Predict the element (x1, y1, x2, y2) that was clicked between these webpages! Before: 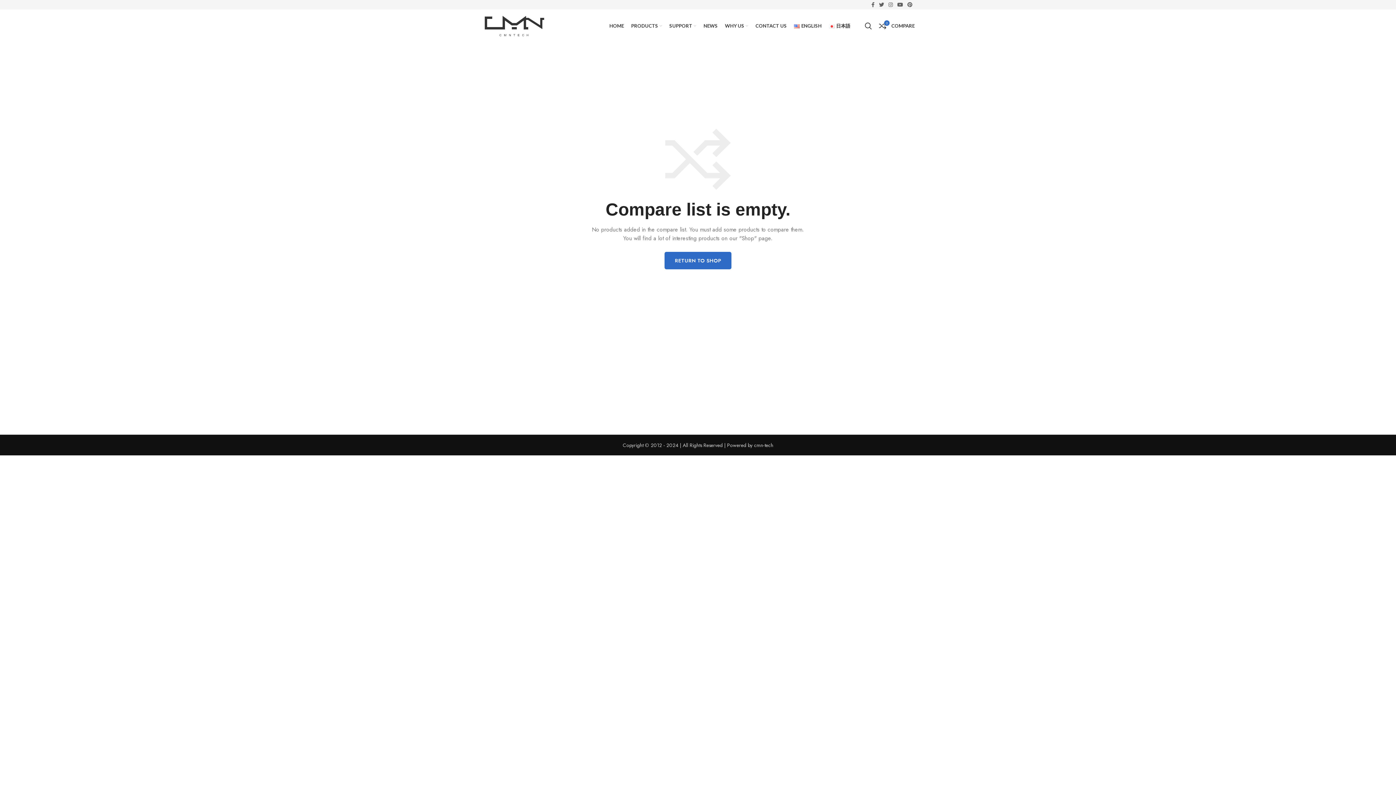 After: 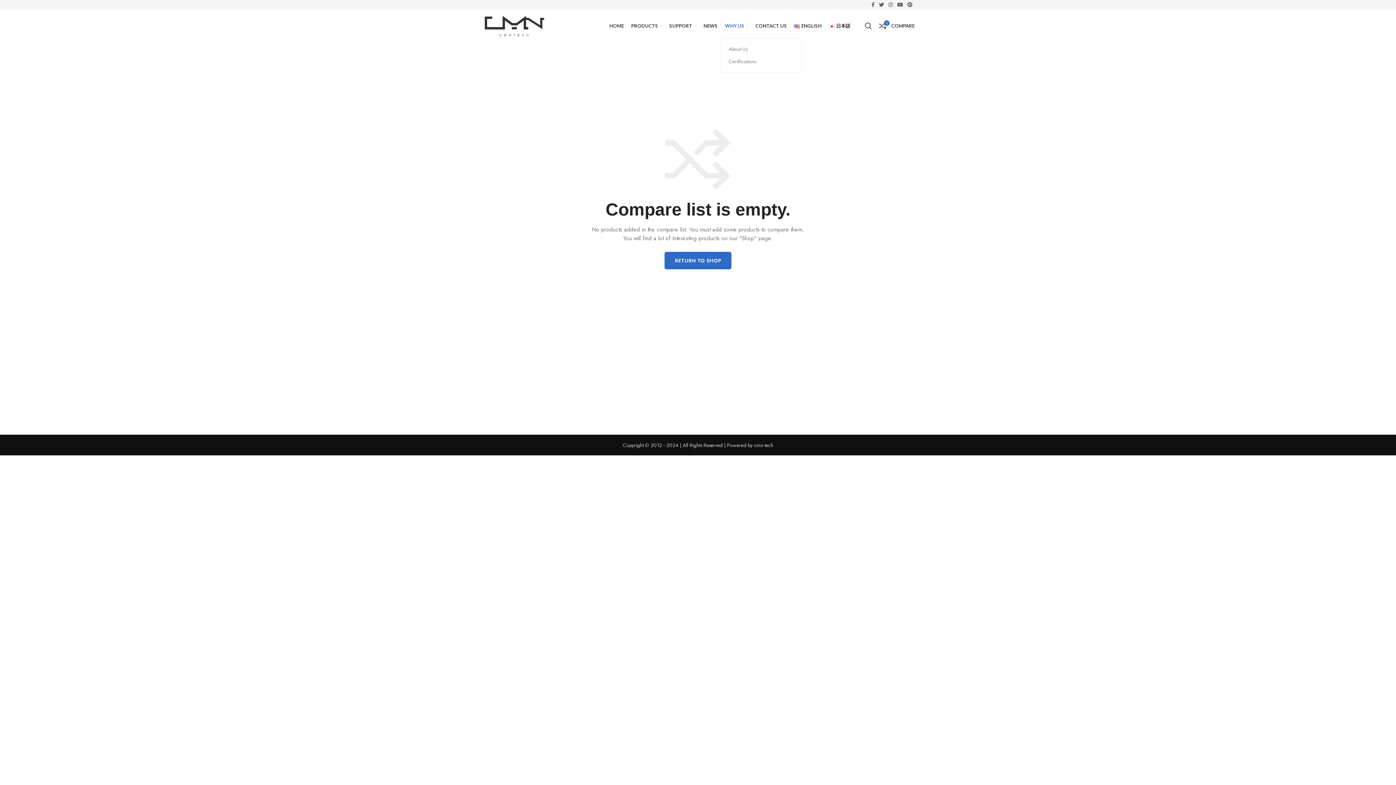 Action: bbox: (721, 18, 752, 33) label: WHY US